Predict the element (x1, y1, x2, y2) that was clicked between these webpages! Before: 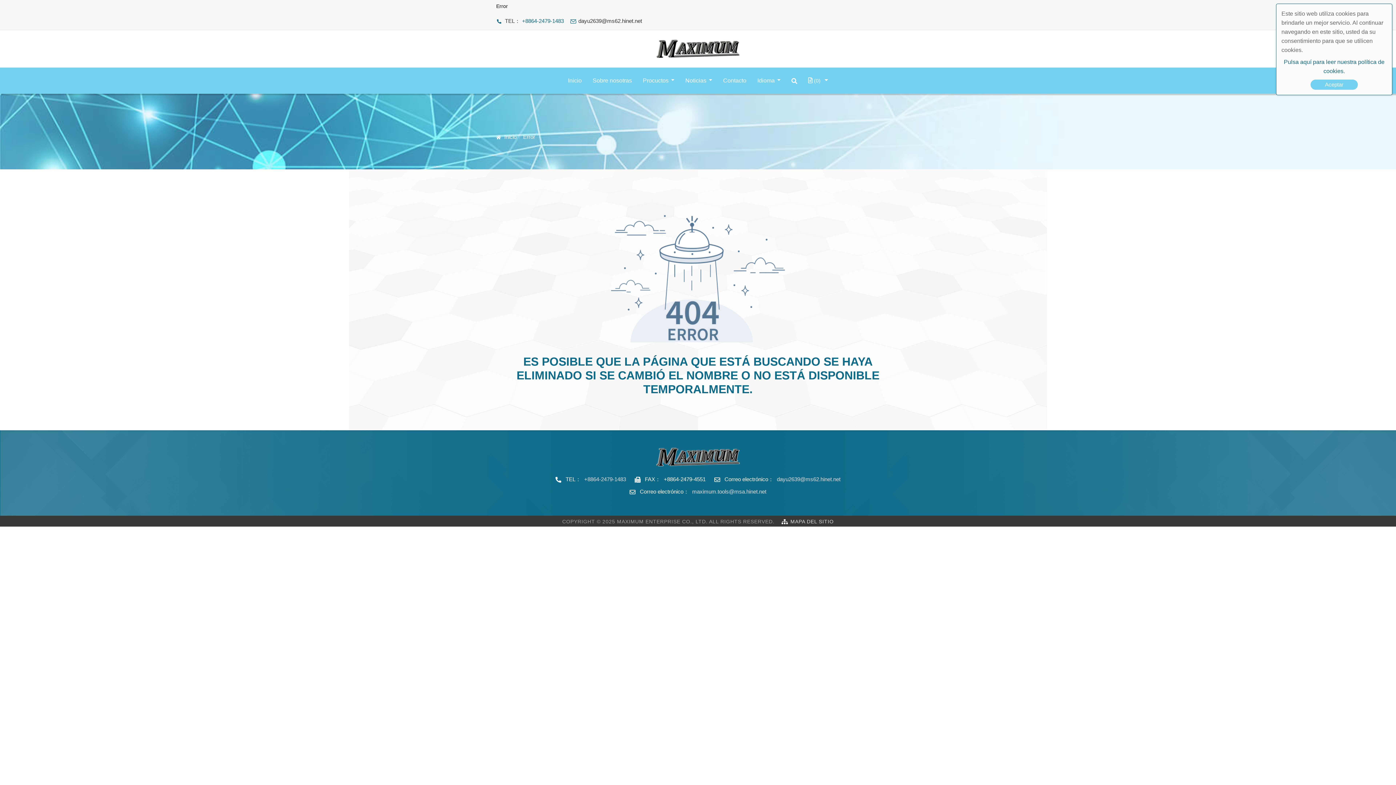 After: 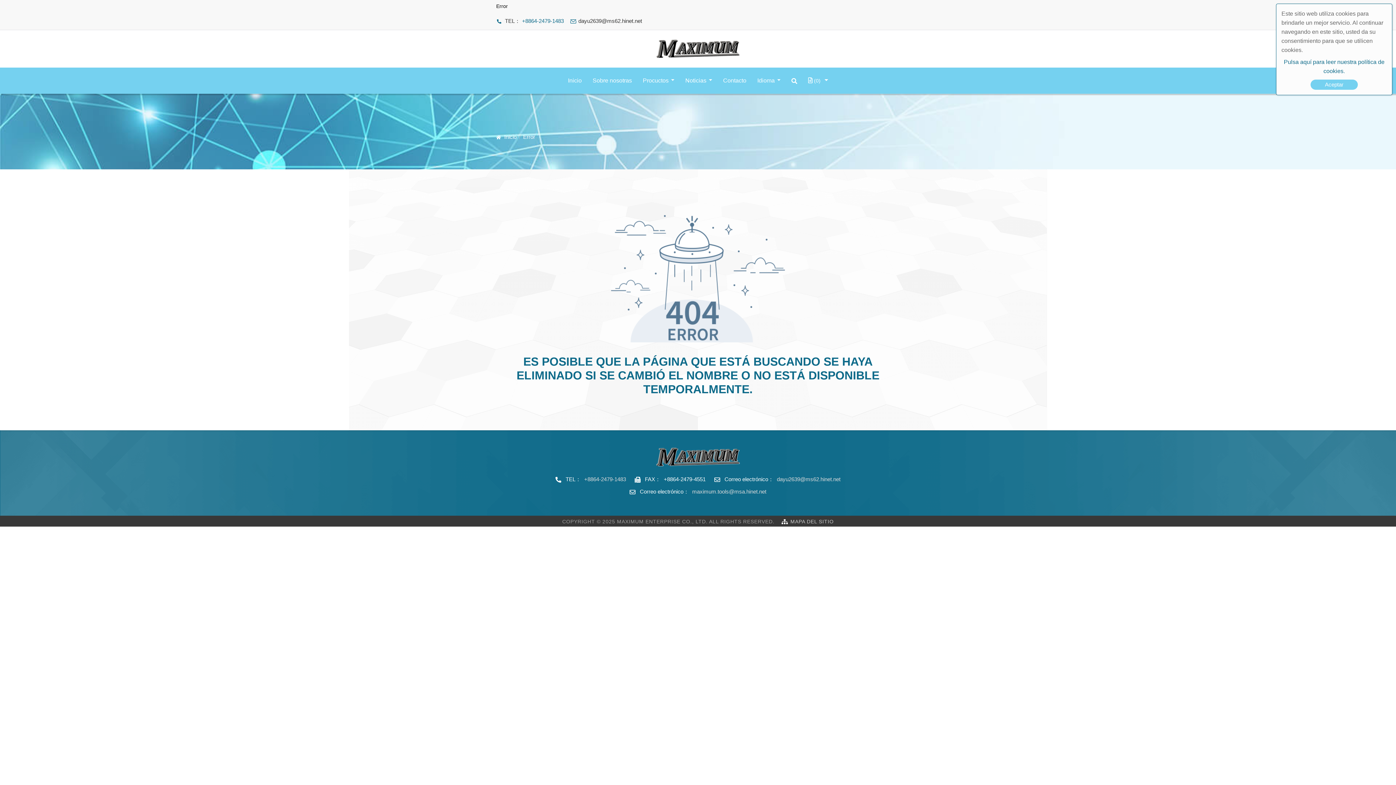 Action: label: MAPA DEL SITIO bbox: (790, 387, 833, 393)